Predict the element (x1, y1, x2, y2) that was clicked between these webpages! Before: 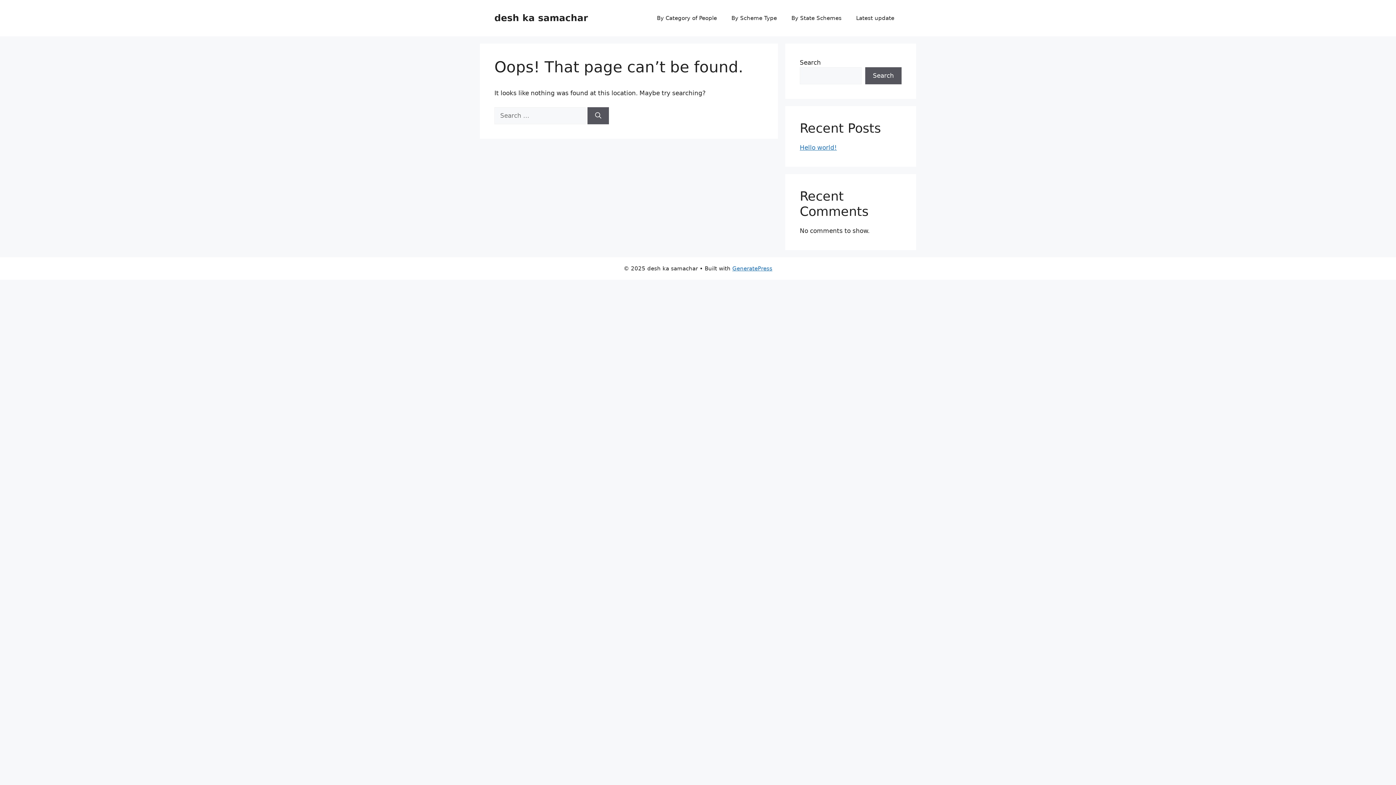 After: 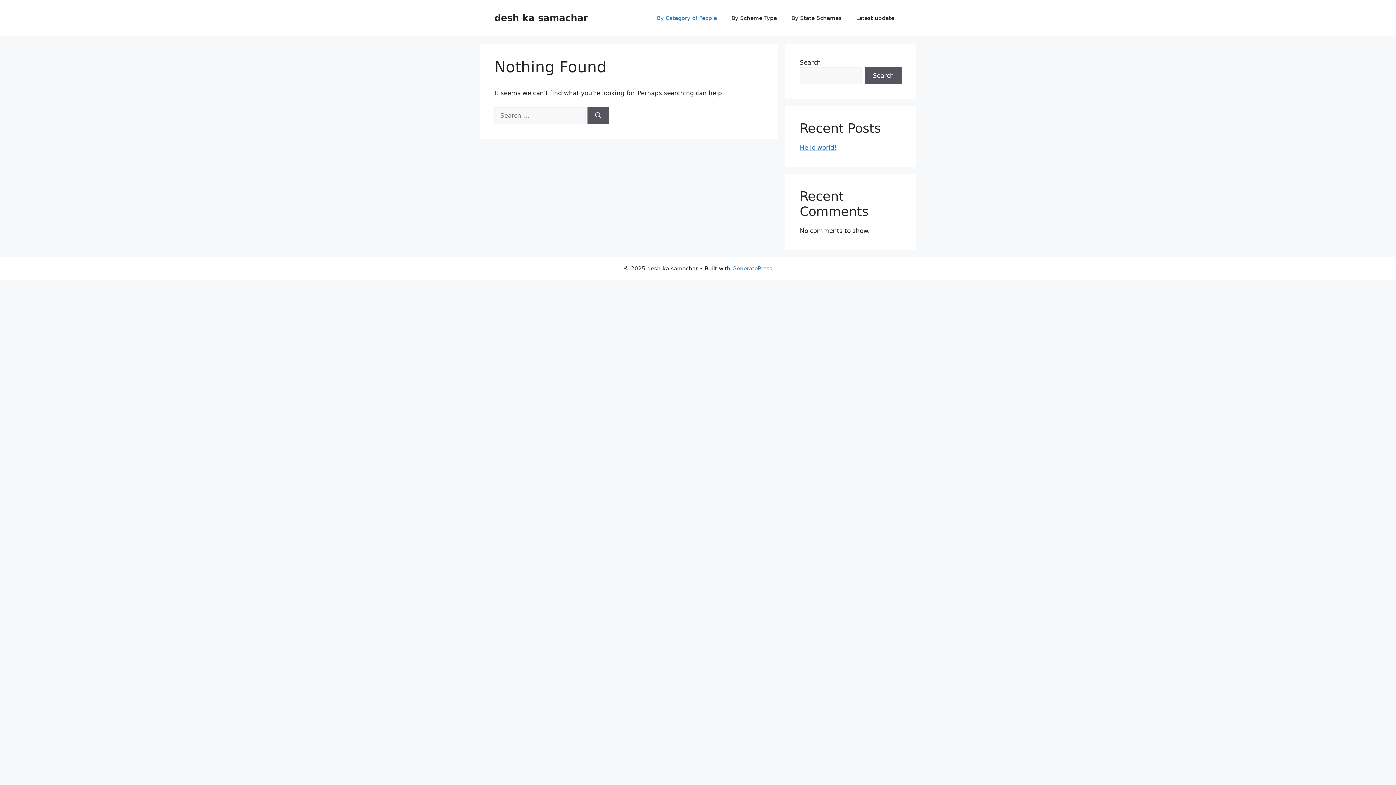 Action: label: By Category of People bbox: (649, 7, 724, 29)